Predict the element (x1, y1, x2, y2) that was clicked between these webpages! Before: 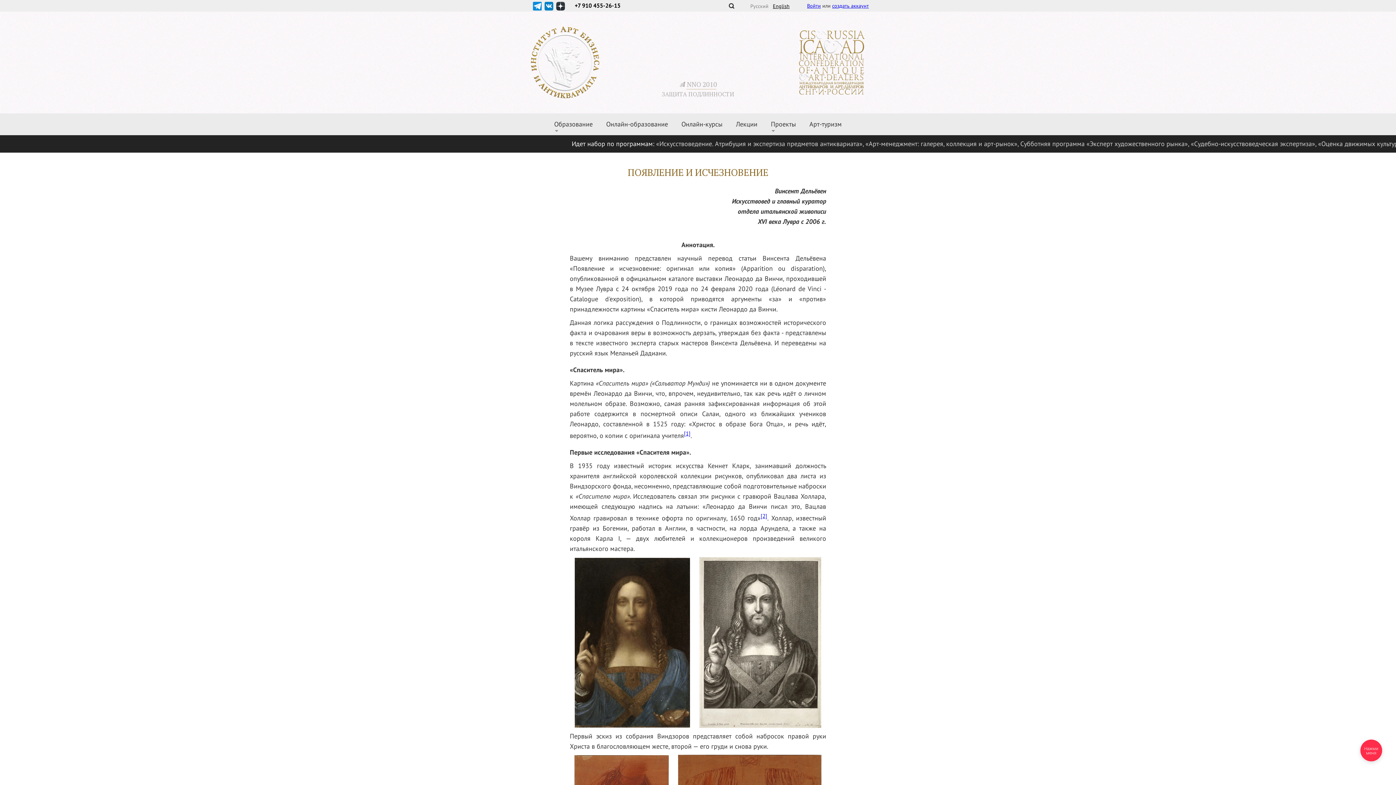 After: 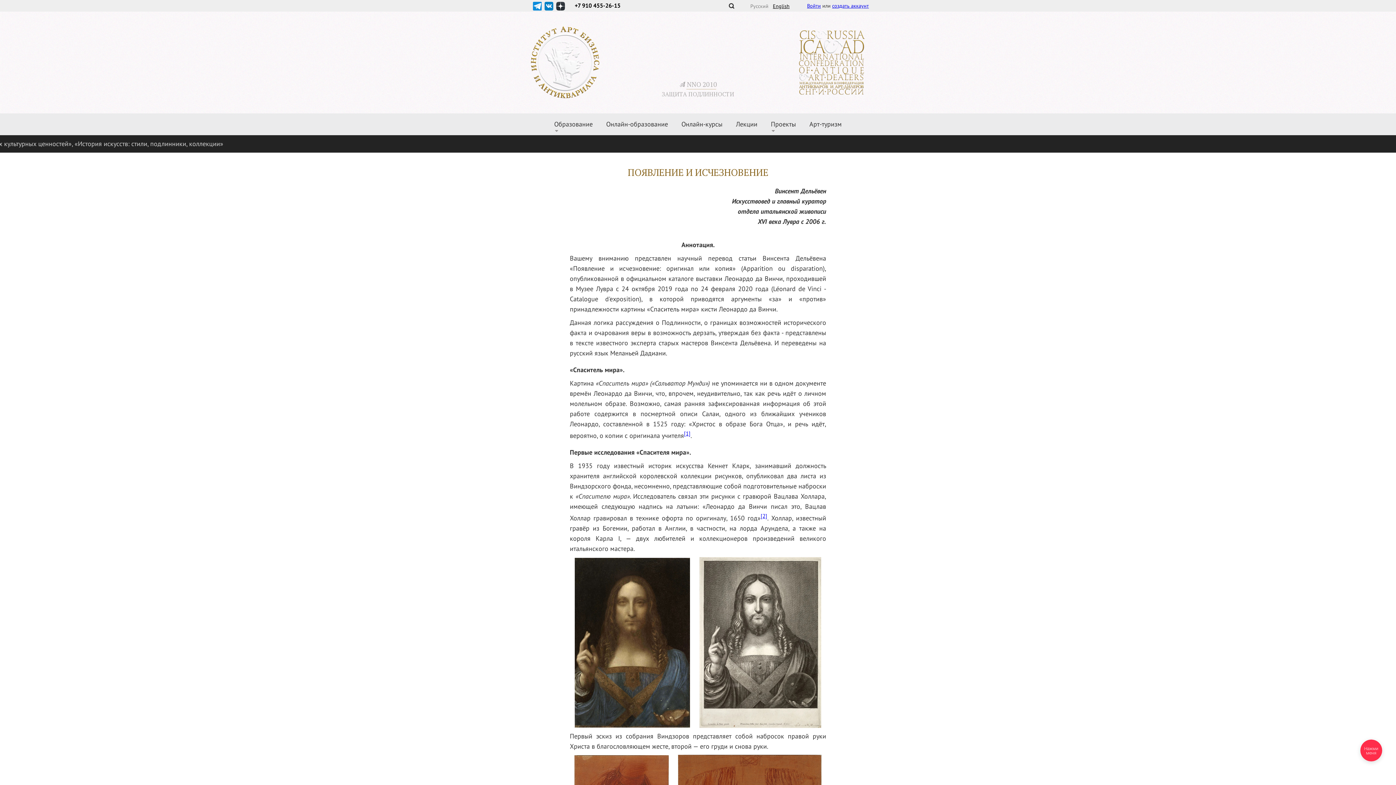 Action: bbox: (747, 0, 768, 12) label: Русский